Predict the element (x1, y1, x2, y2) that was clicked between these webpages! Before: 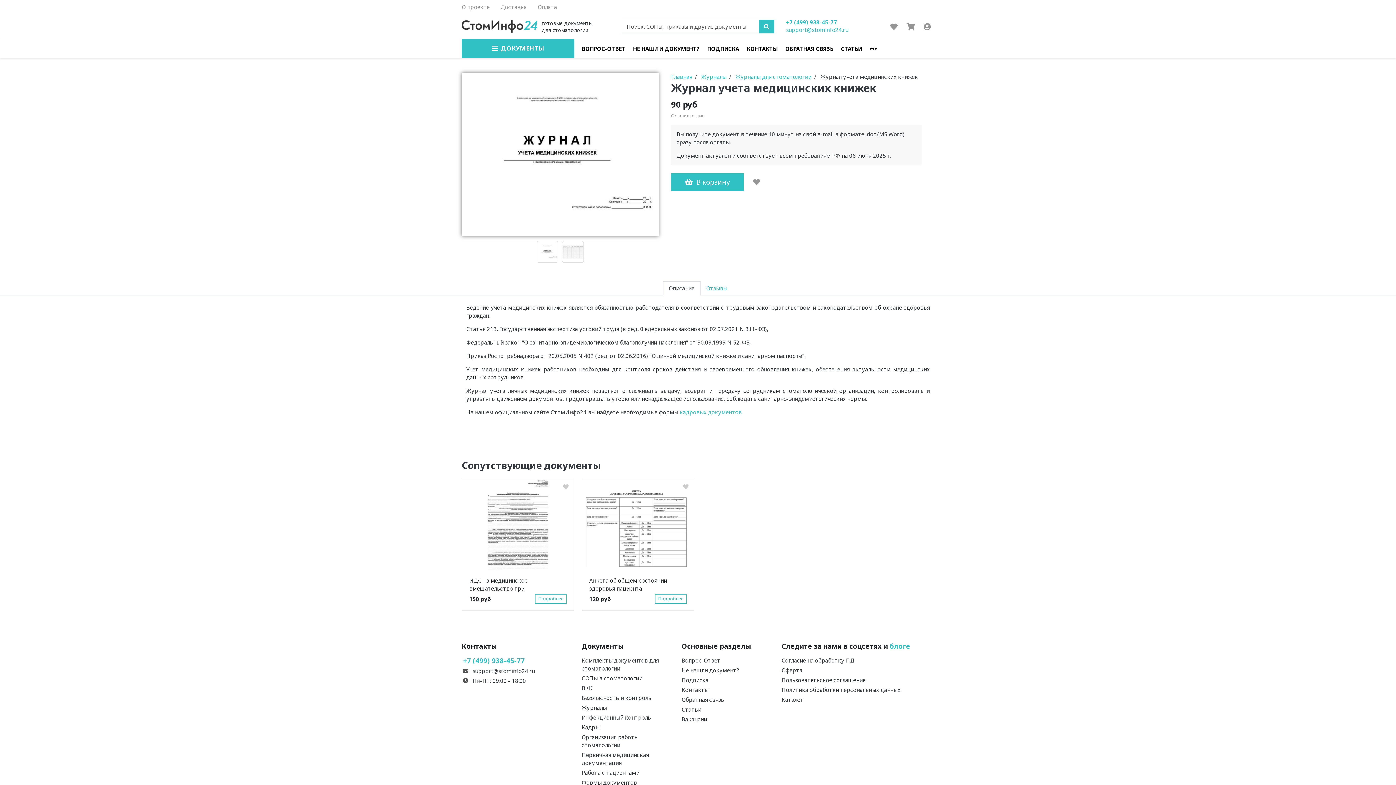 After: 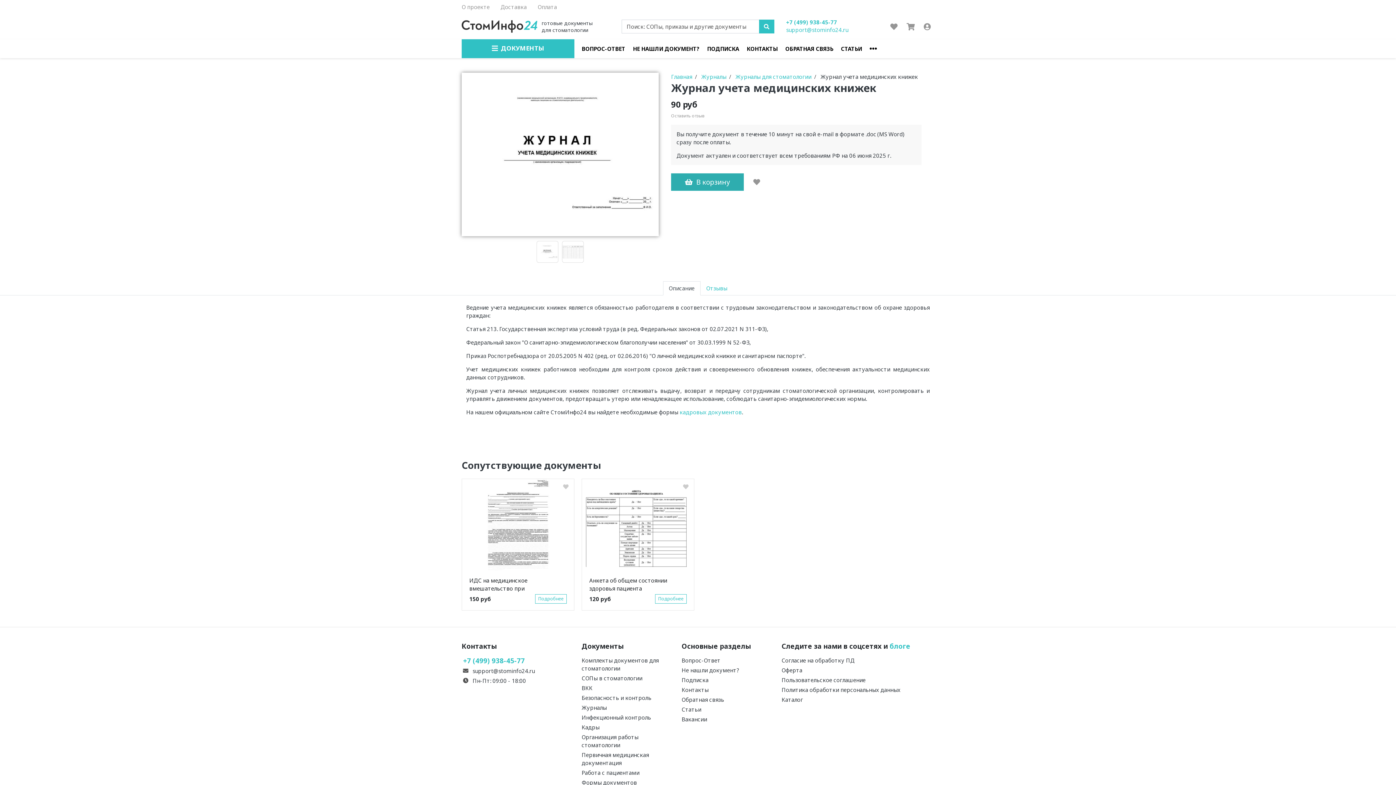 Action: bbox: (671, 173, 744, 190) label: В корзину